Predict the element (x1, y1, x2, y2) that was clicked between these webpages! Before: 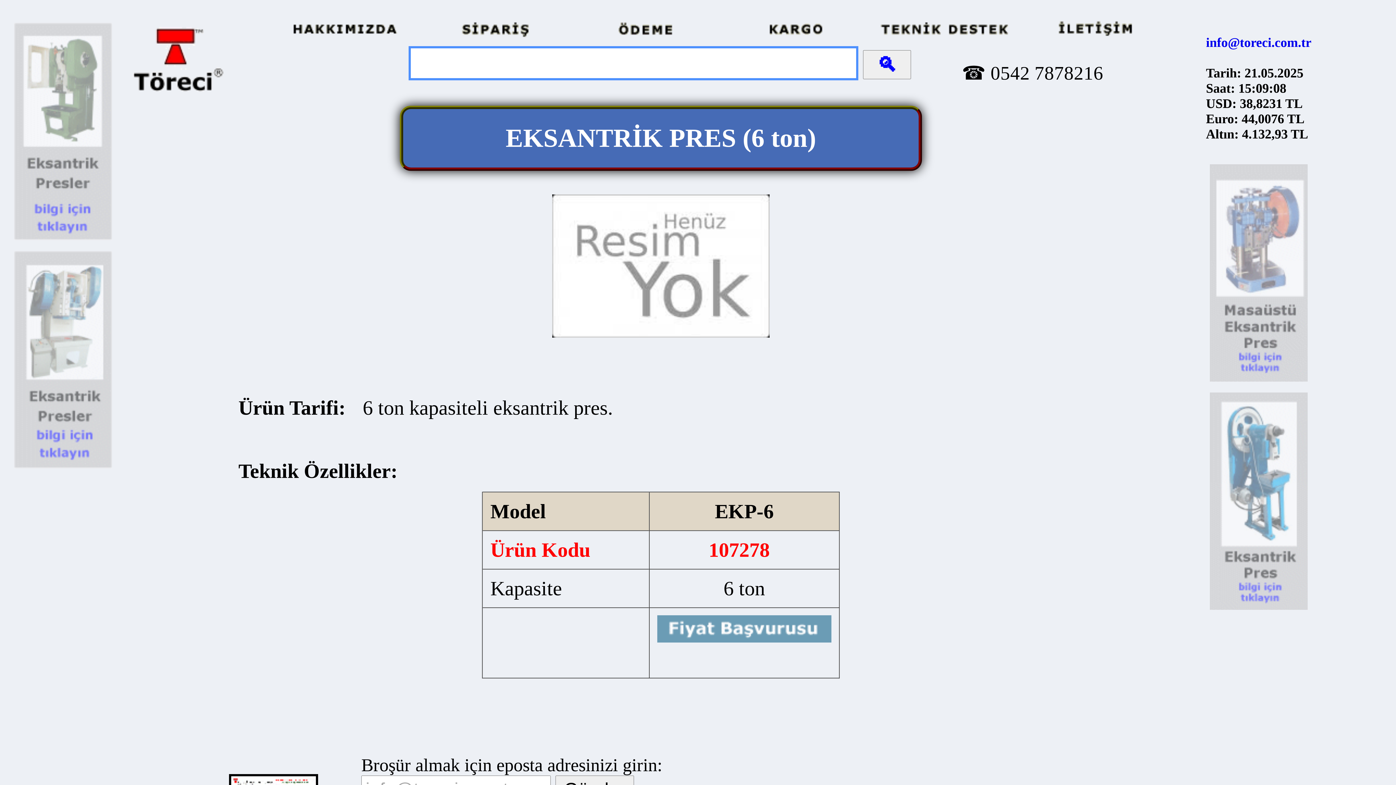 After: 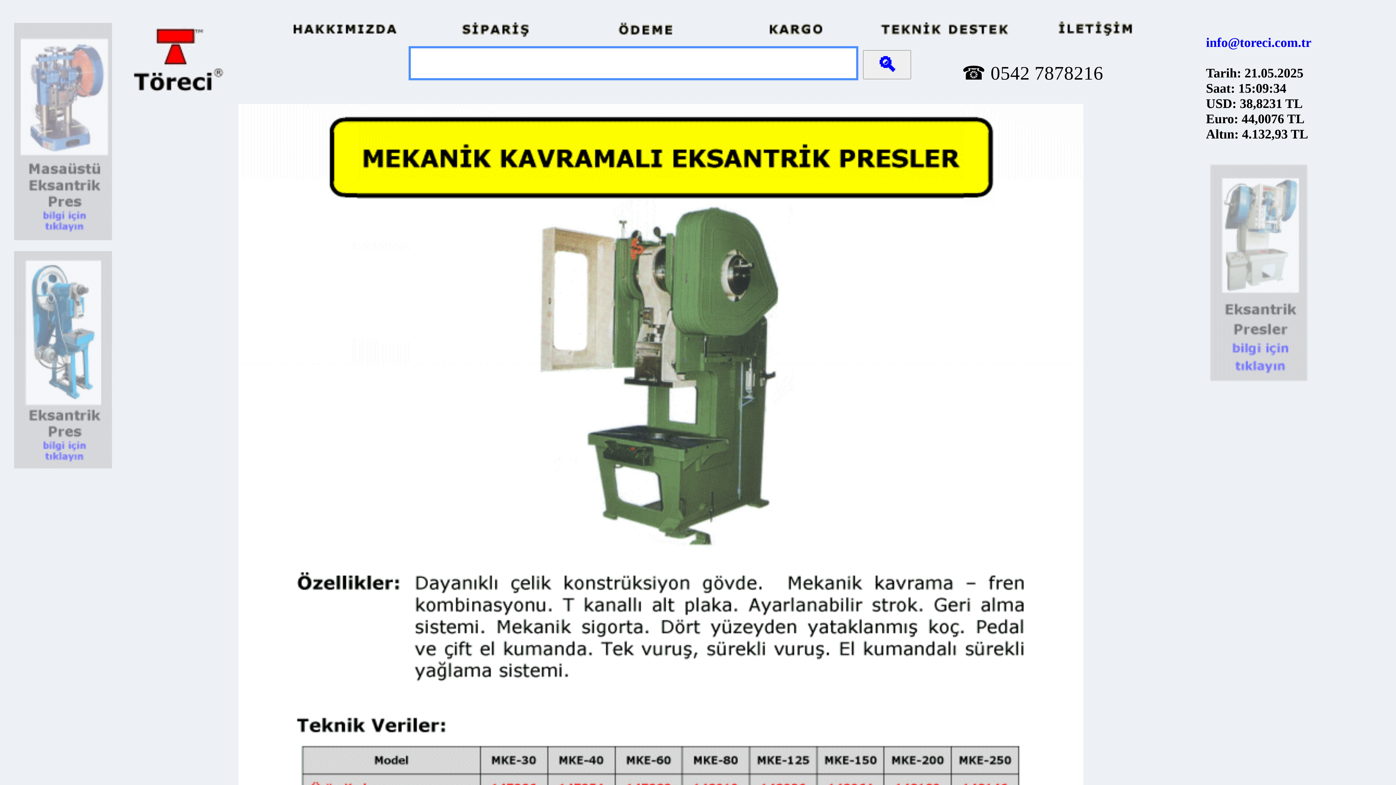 Action: bbox: (2, 75, 39, 83)